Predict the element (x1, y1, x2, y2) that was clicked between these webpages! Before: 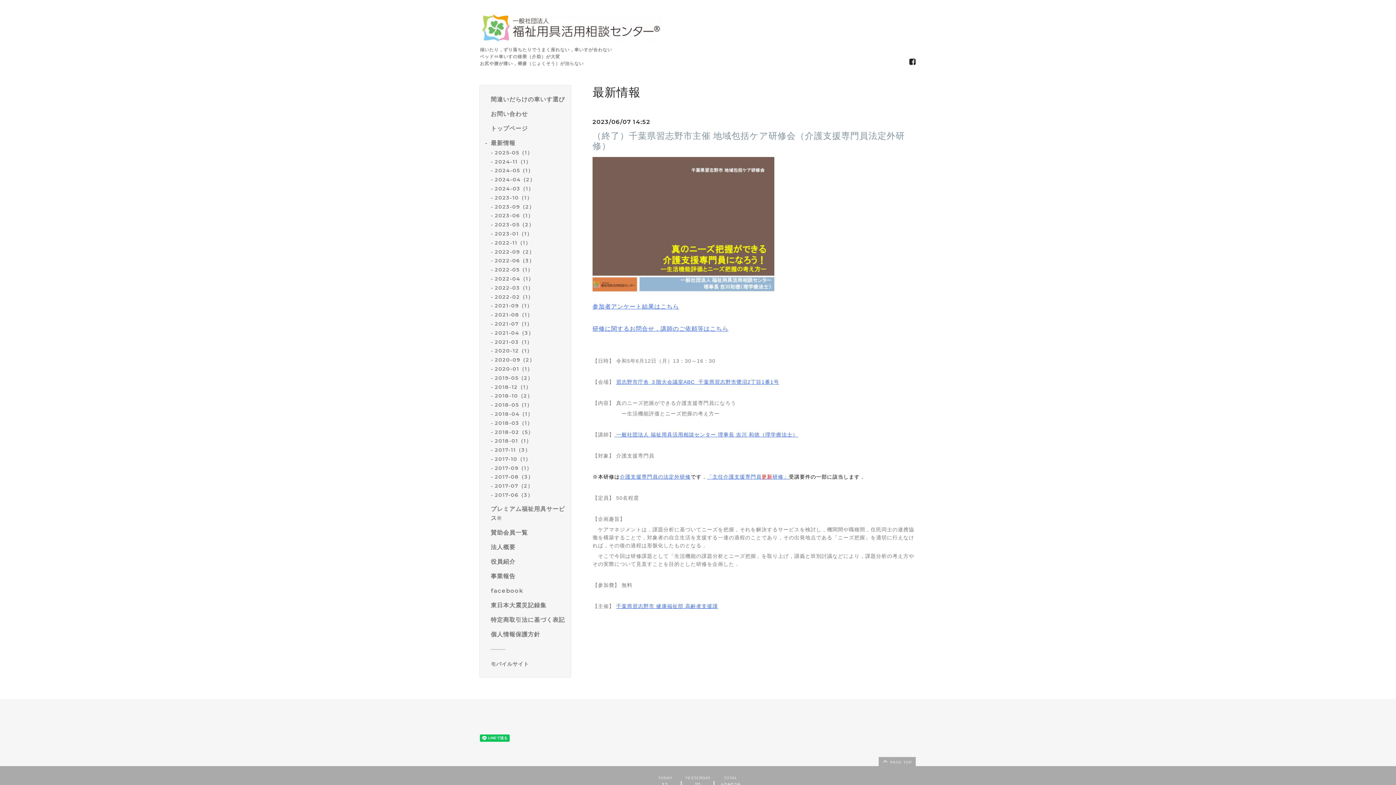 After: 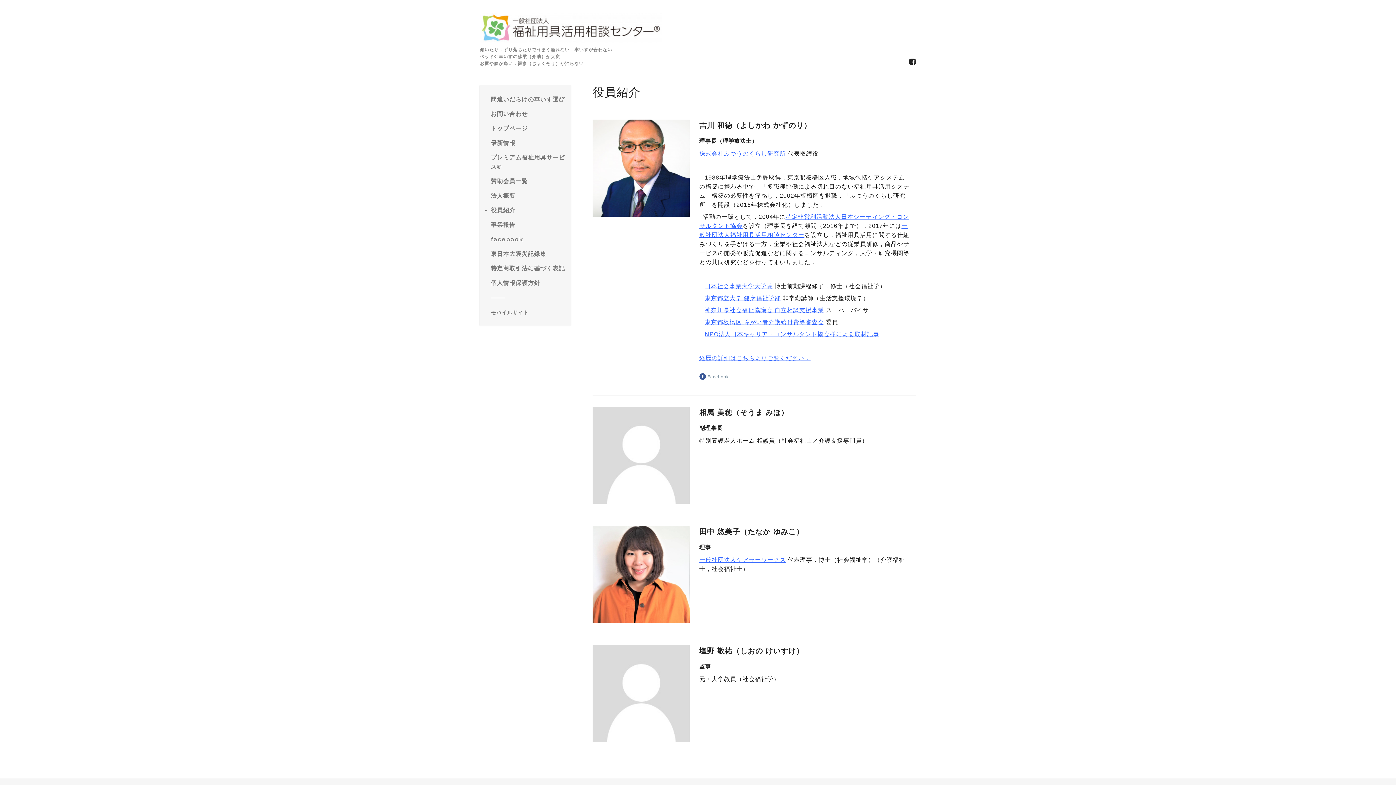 Action: label:  一般社団法人 福祉用具活用相談センター 理事長 吉川 和徳（理学療法士） bbox: (614, 432, 798, 437)